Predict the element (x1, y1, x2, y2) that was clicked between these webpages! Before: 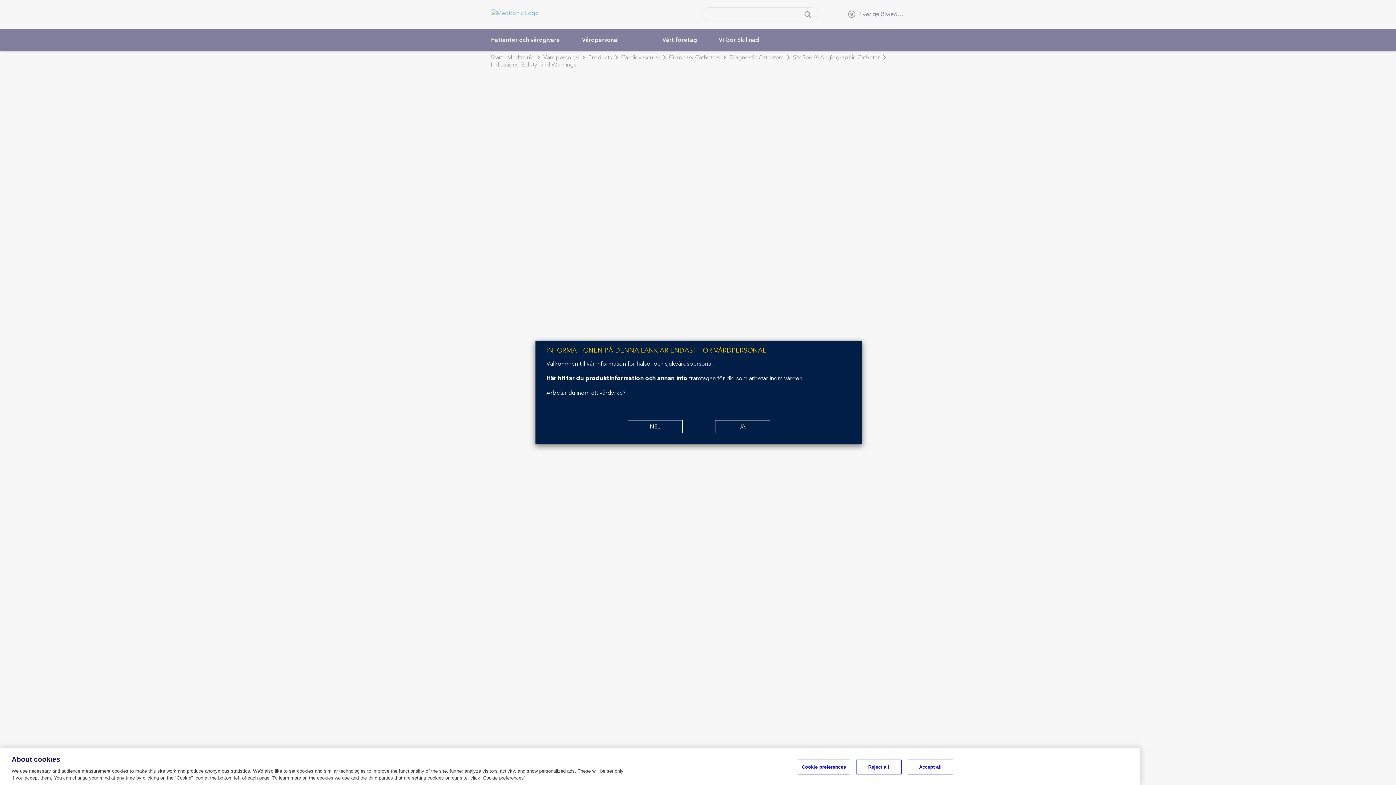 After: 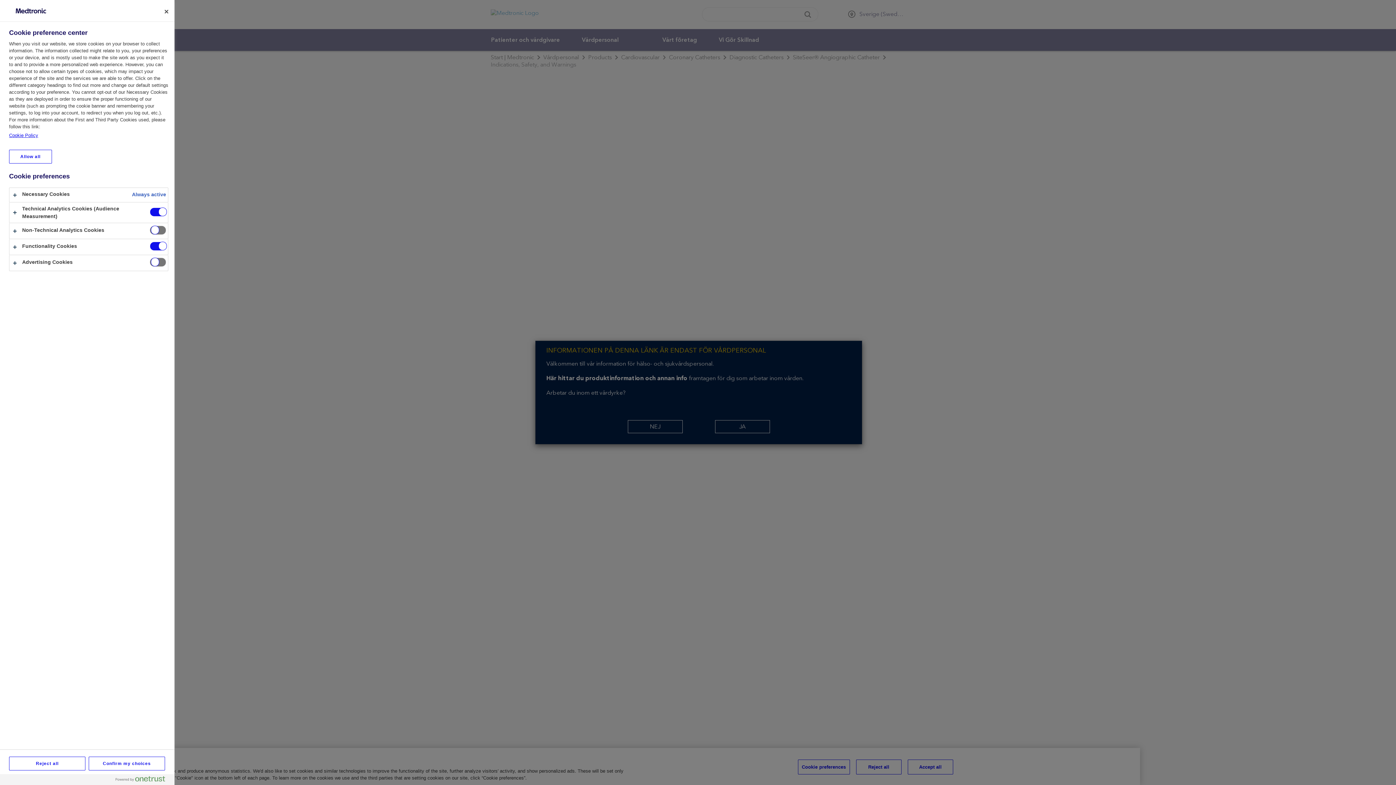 Action: label: Cookie preferences bbox: (798, 760, 850, 774)